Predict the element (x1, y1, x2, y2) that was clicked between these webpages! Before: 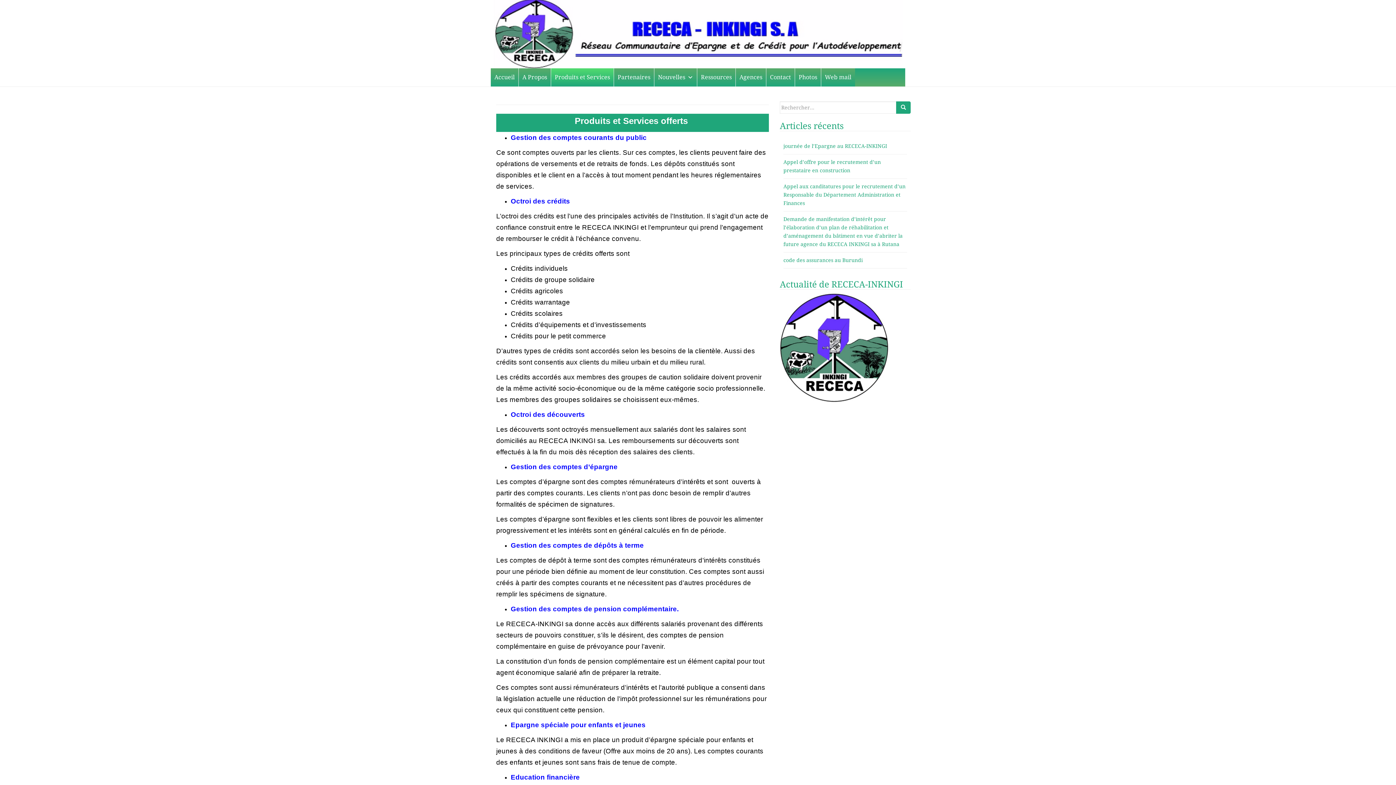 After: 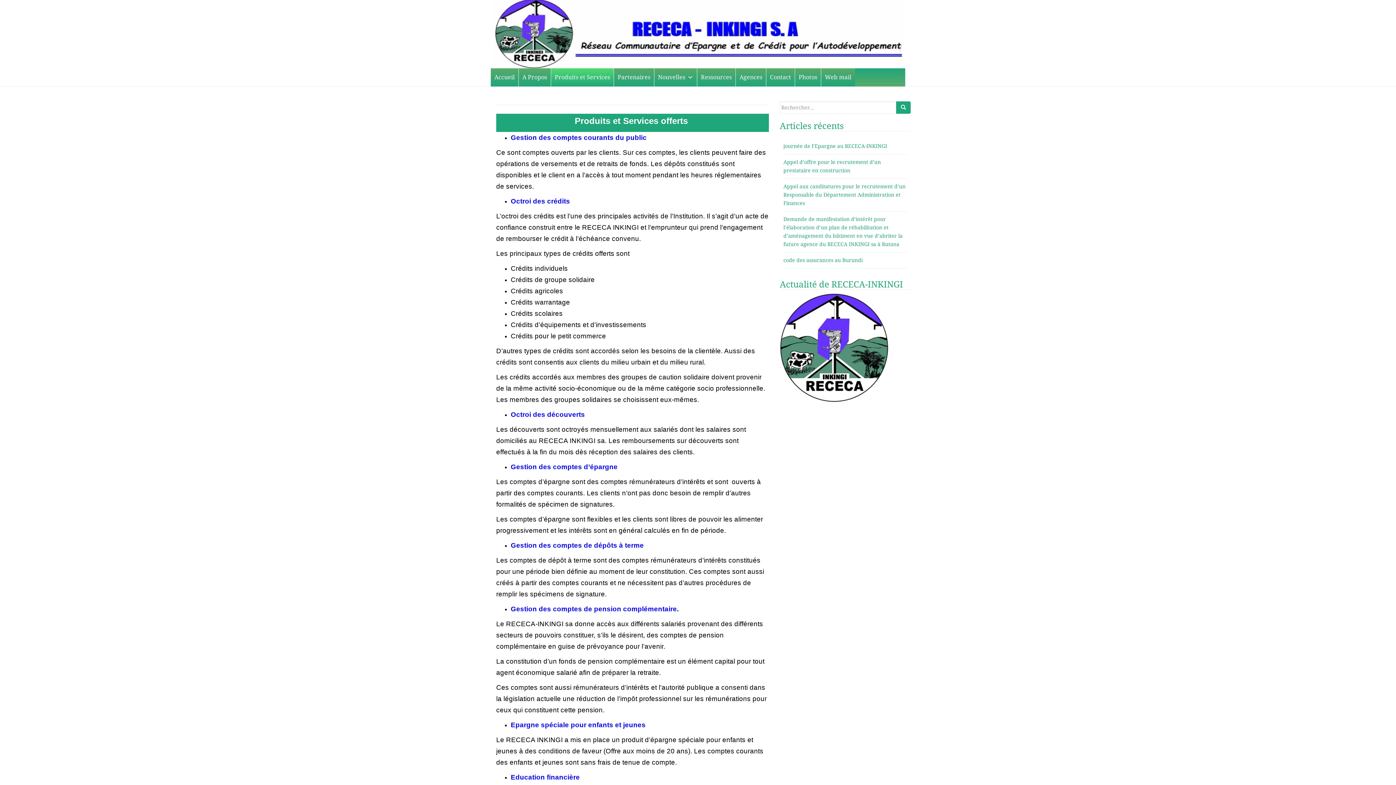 Action: bbox: (551, 68, 613, 86) label: Produits et Services